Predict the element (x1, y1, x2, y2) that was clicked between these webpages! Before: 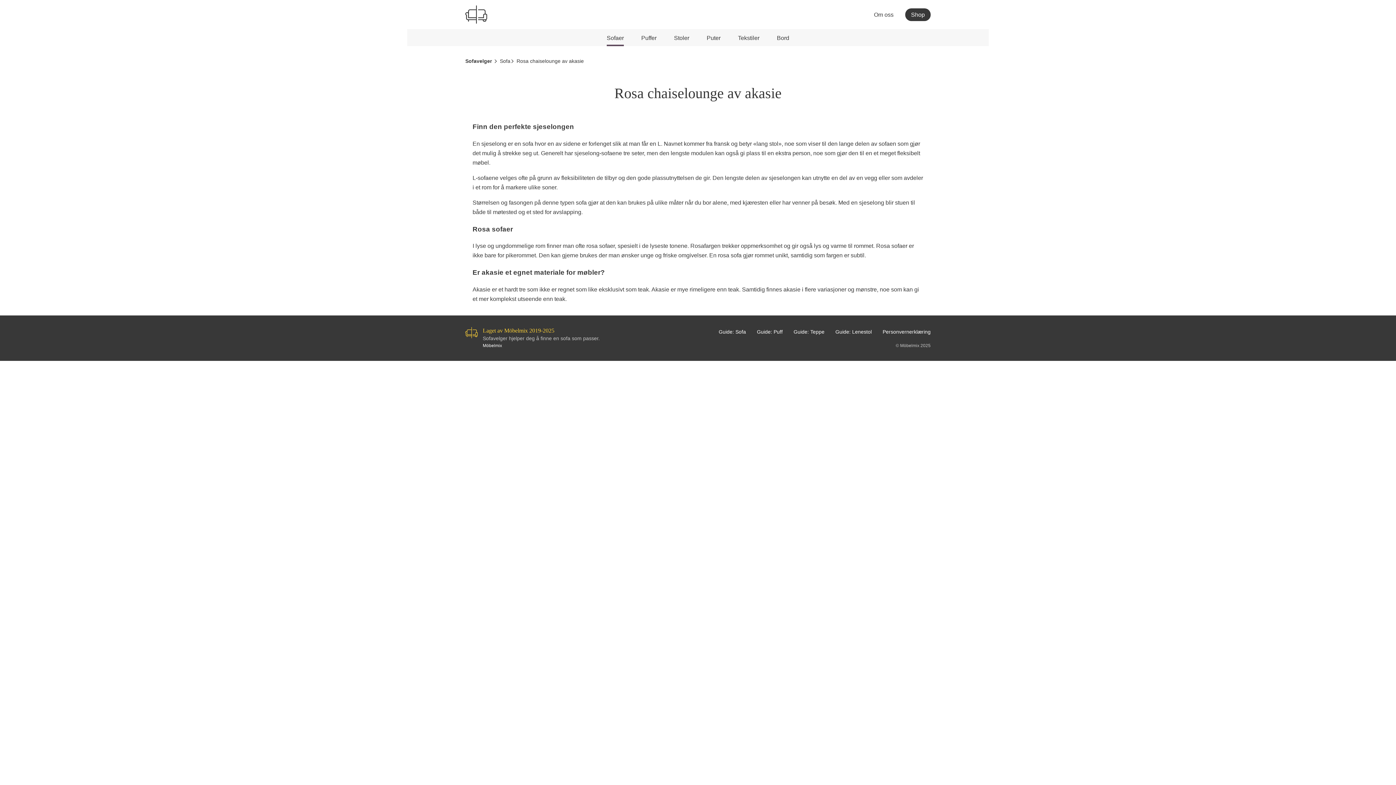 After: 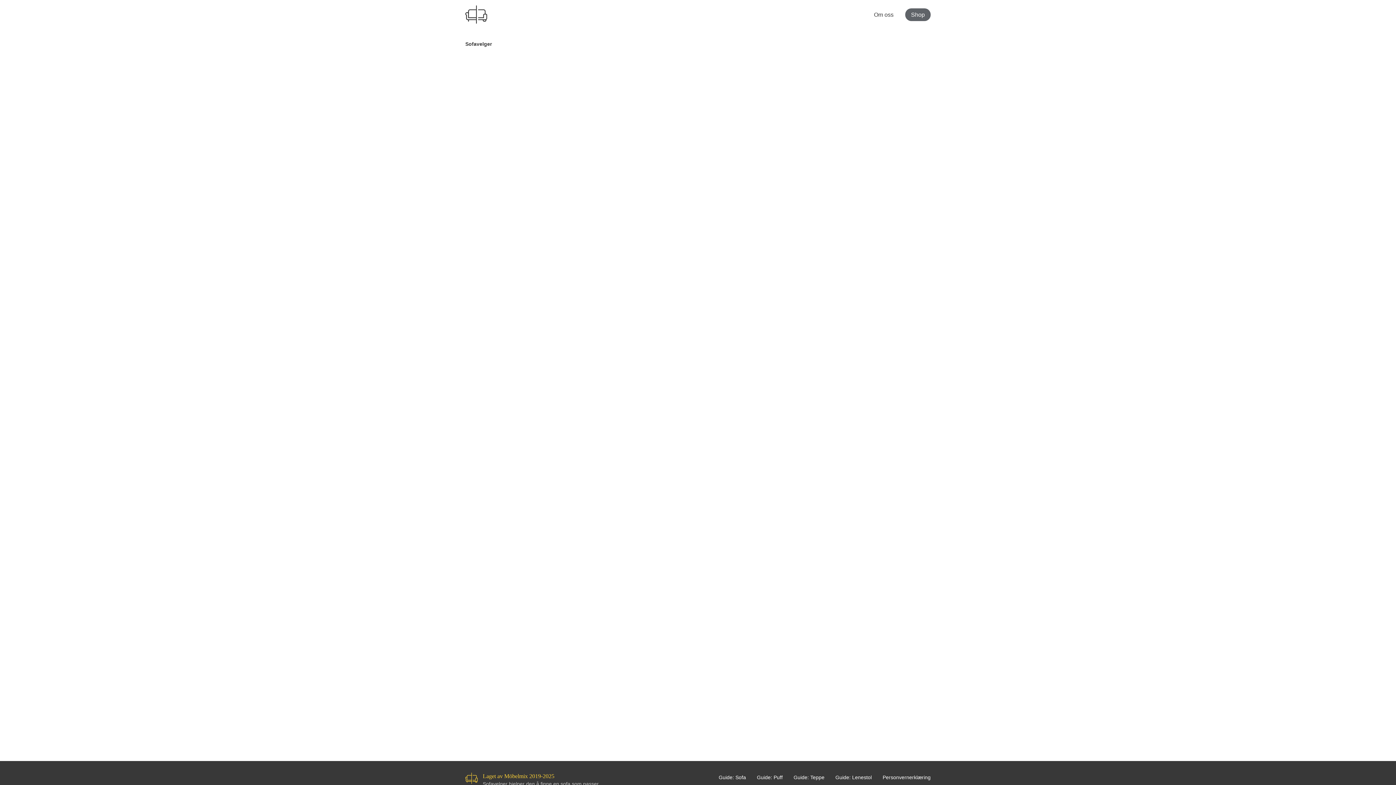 Action: bbox: (905, 8, 930, 20) label: Shop